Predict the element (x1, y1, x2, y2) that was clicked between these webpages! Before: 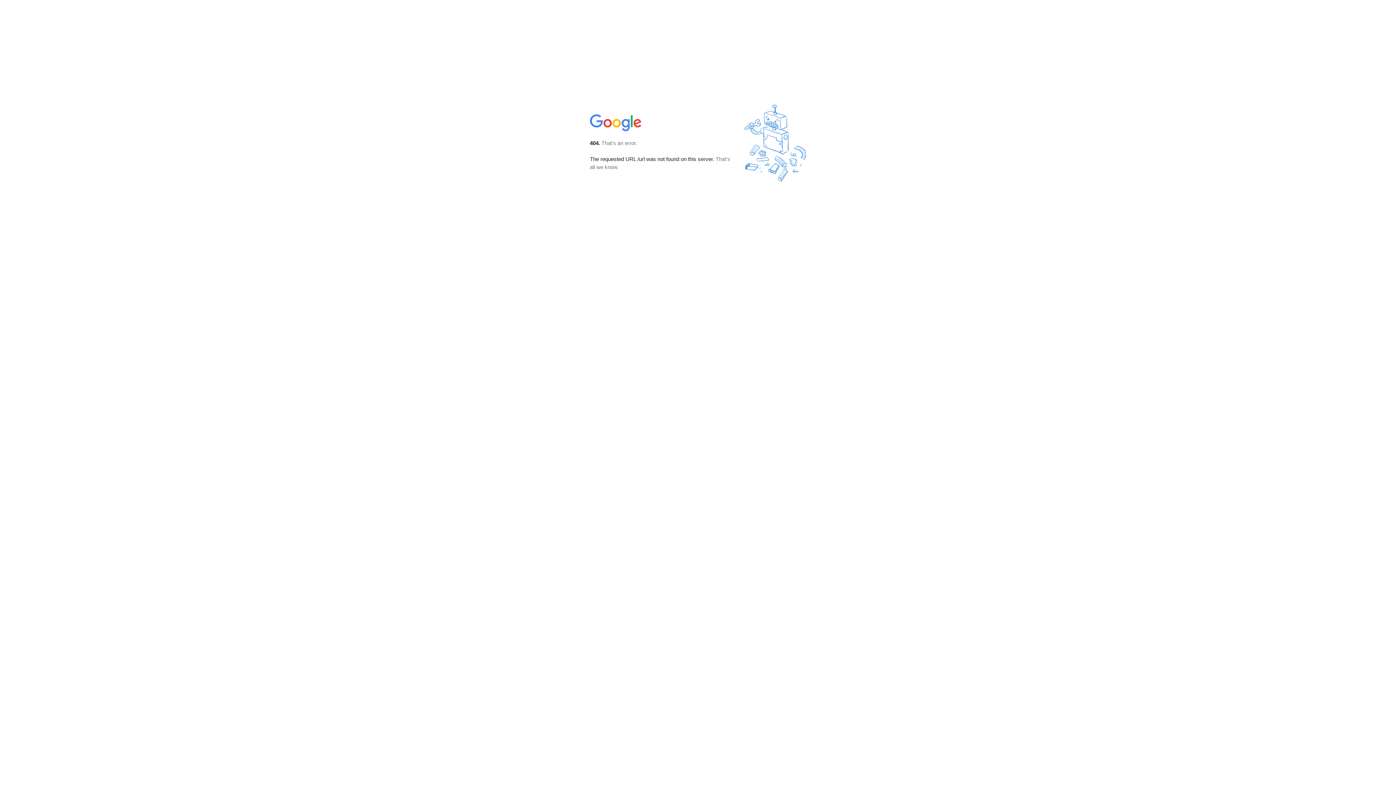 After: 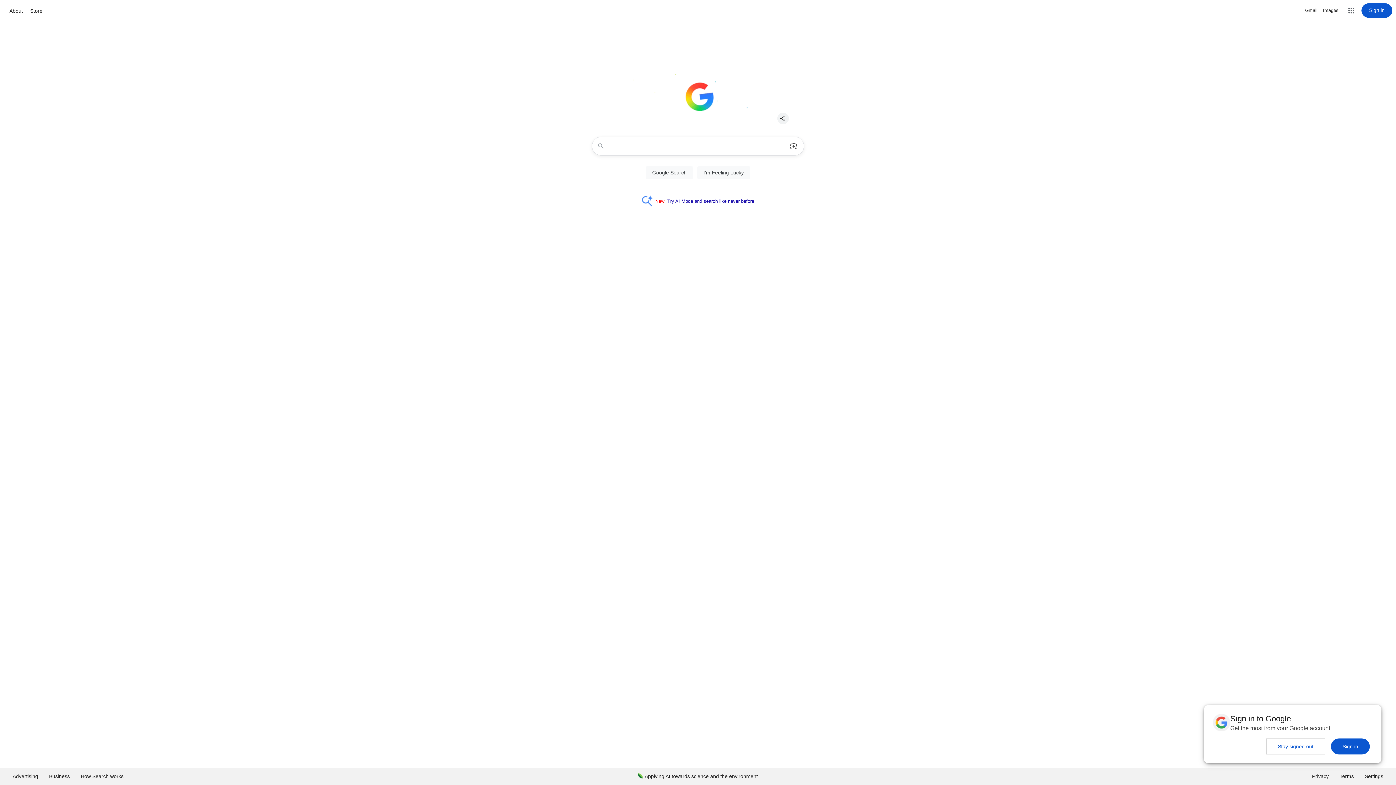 Action: bbox: (590, 127, 642, 134)